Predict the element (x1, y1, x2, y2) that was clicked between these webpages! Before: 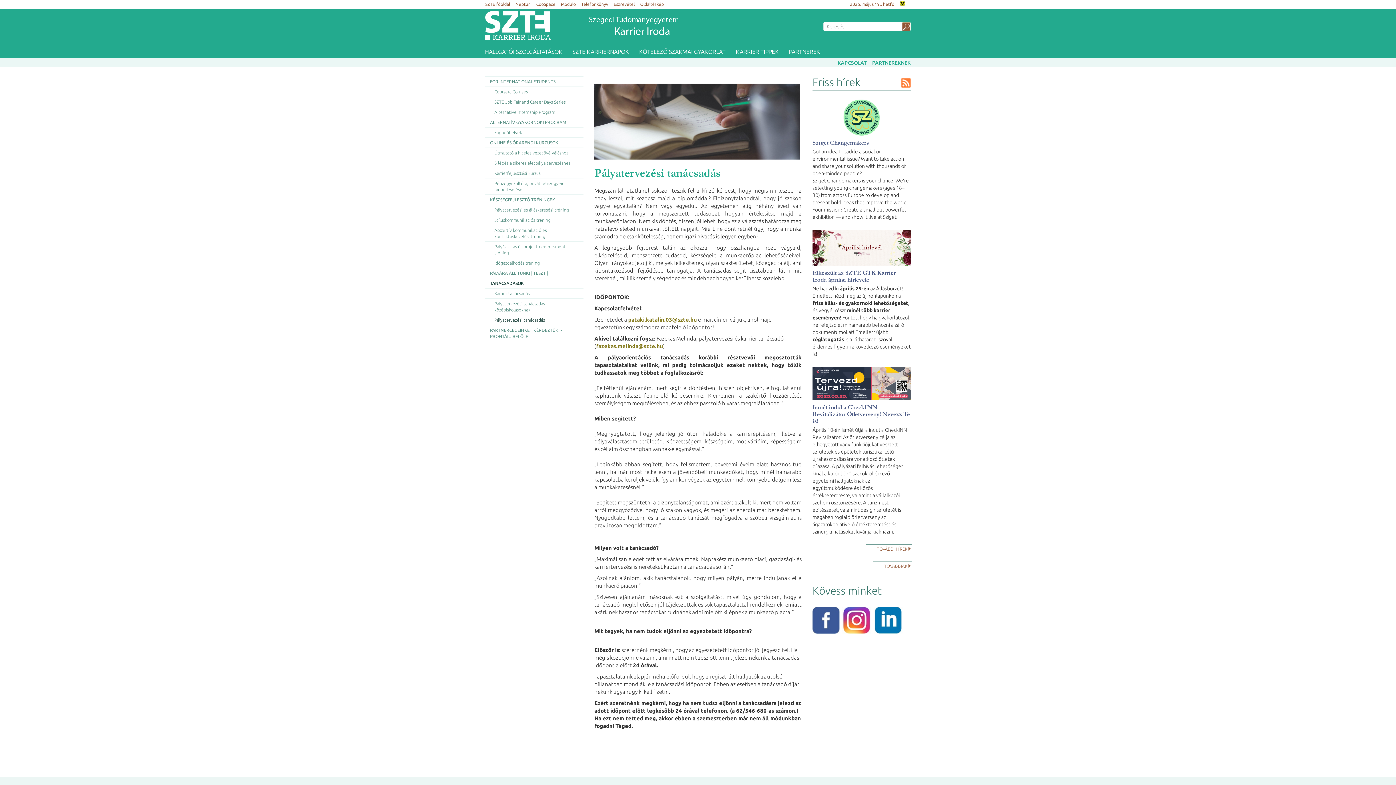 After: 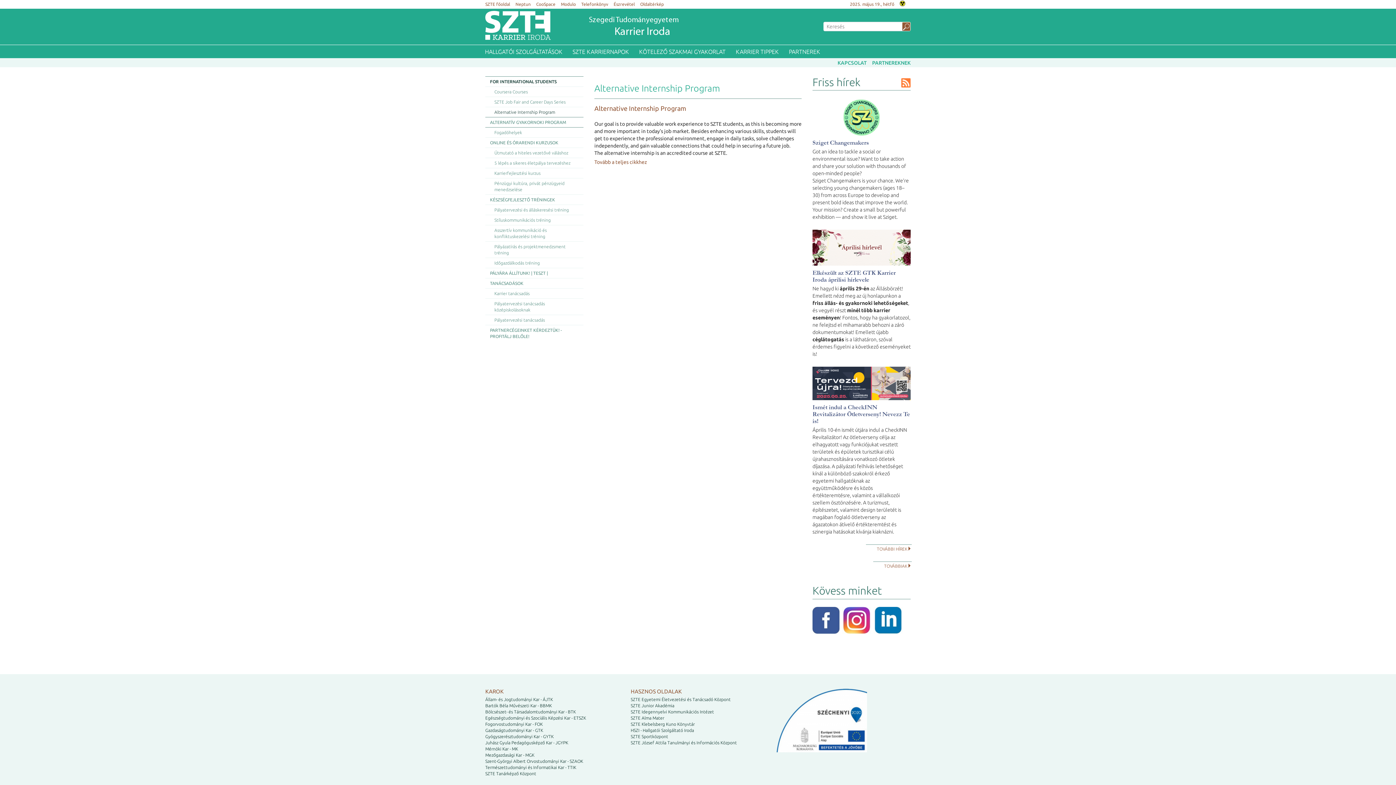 Action: label: Alternative Internship Program bbox: (485, 106, 583, 117)